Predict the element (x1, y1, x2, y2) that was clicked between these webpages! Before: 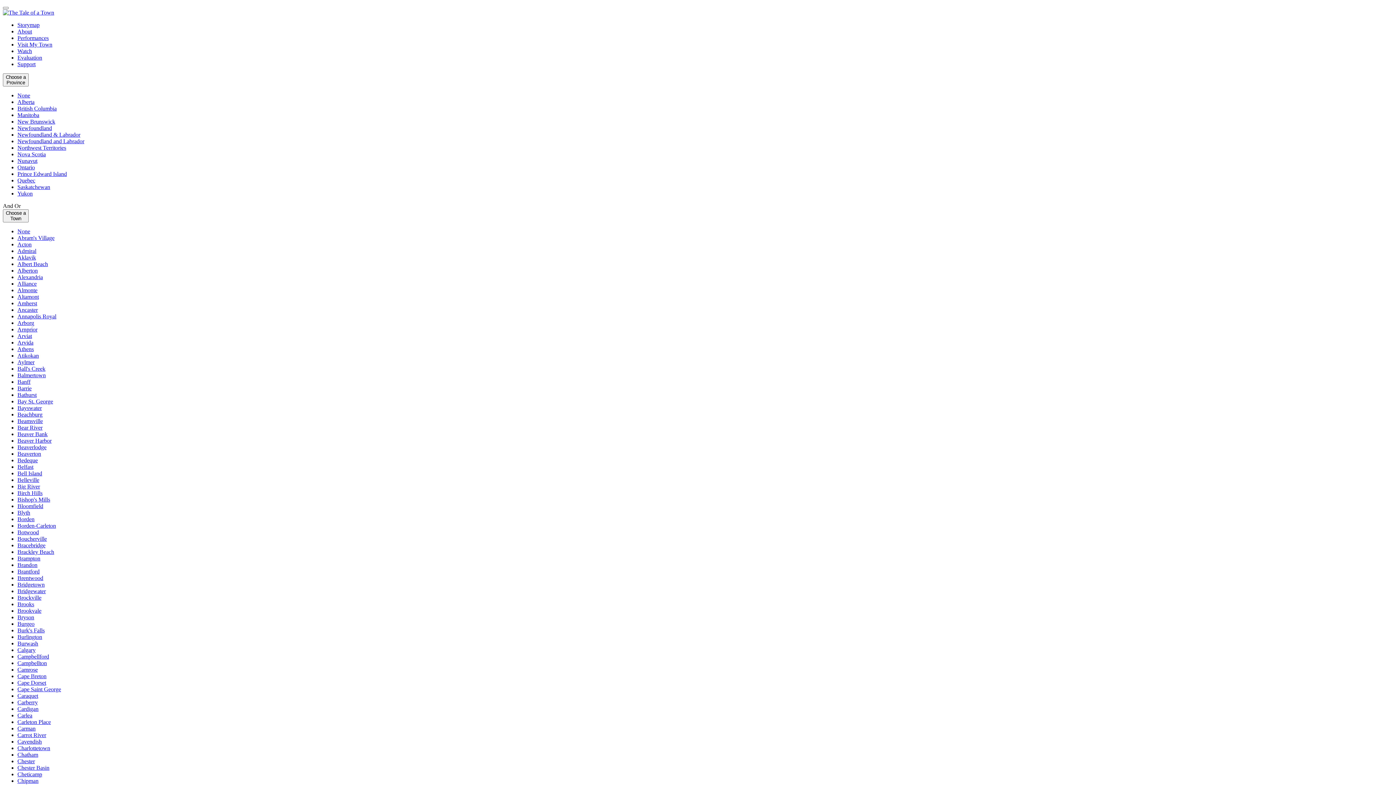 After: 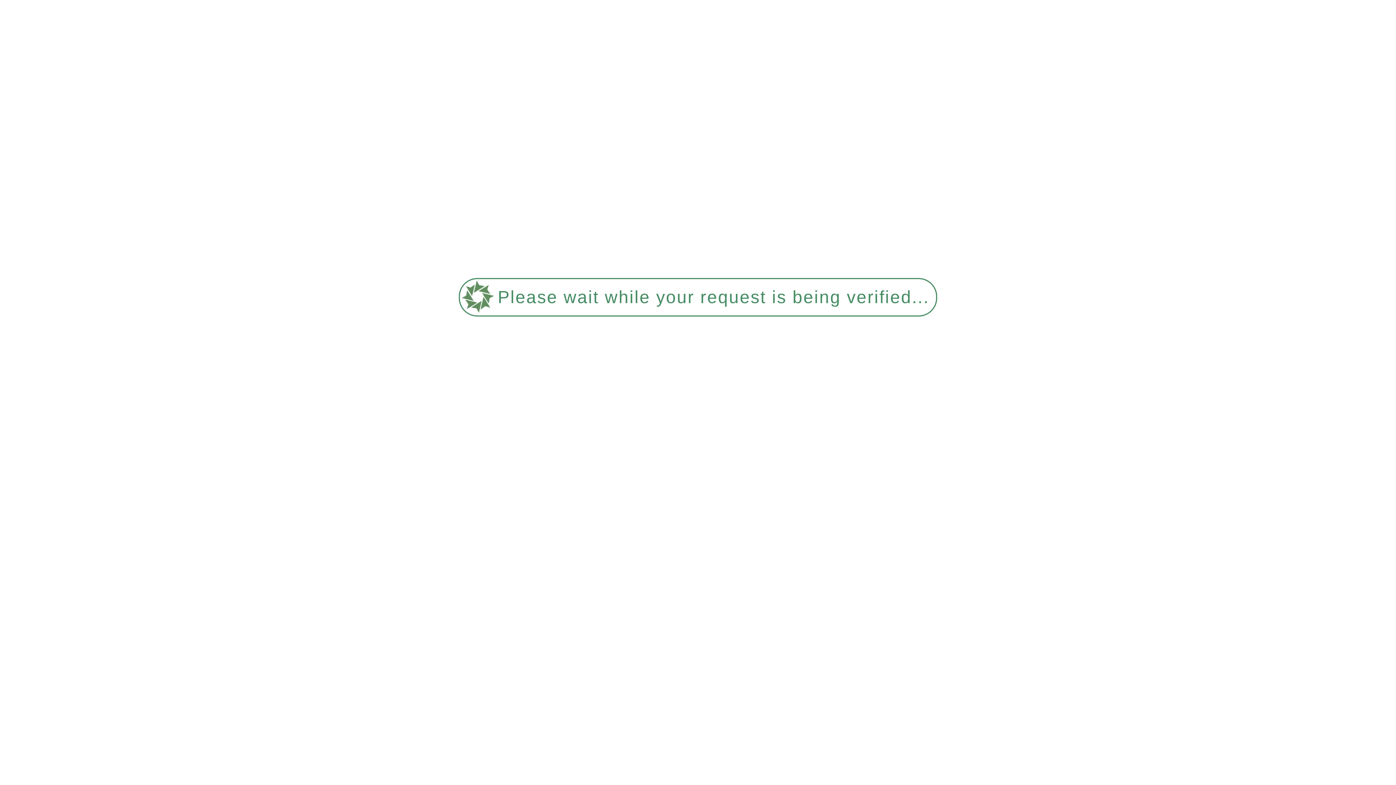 Action: bbox: (17, 41, 52, 47) label: Visit My Town